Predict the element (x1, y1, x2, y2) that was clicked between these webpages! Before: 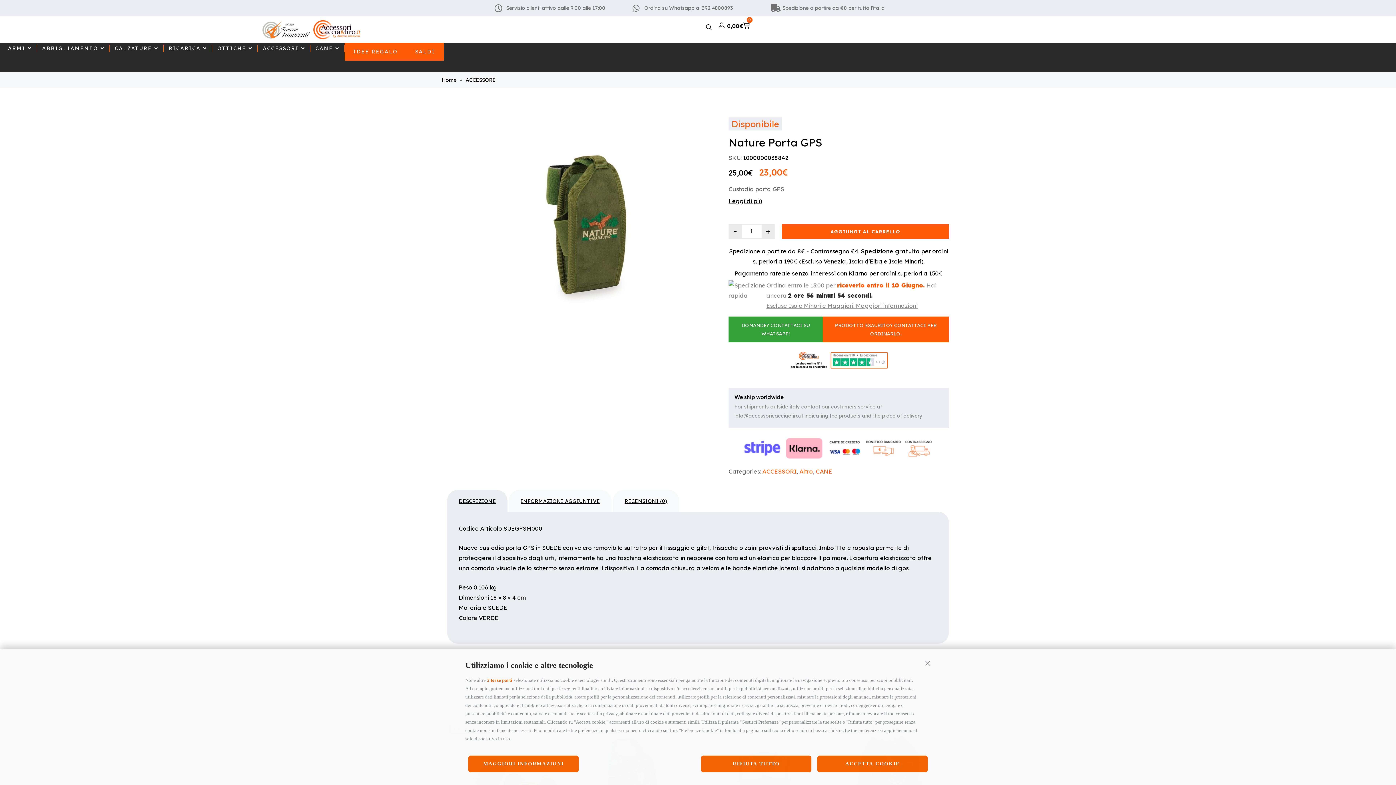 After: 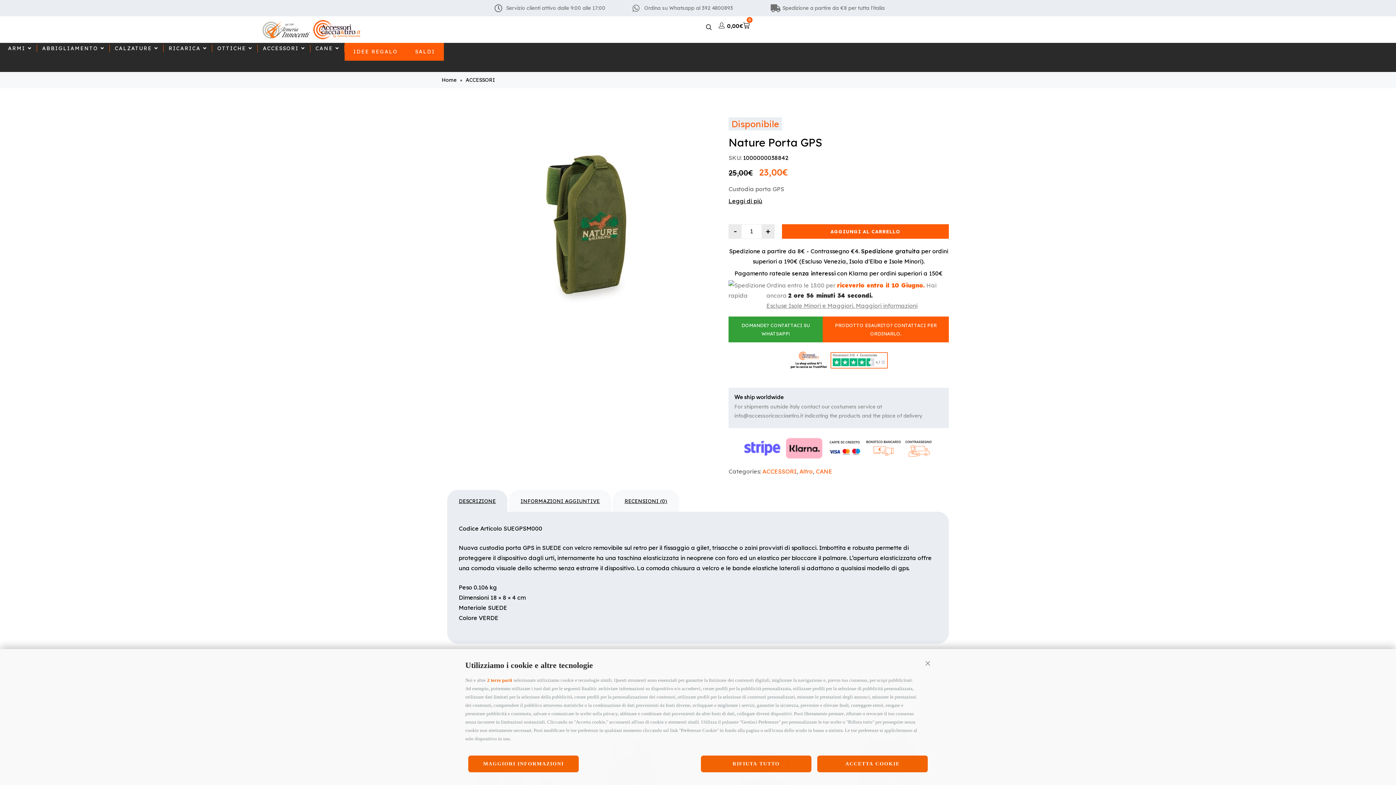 Action: bbox: (822, 316, 949, 342) label: PRODOTTO ESAURITO? CONTATTACI PER ORDINARLO.